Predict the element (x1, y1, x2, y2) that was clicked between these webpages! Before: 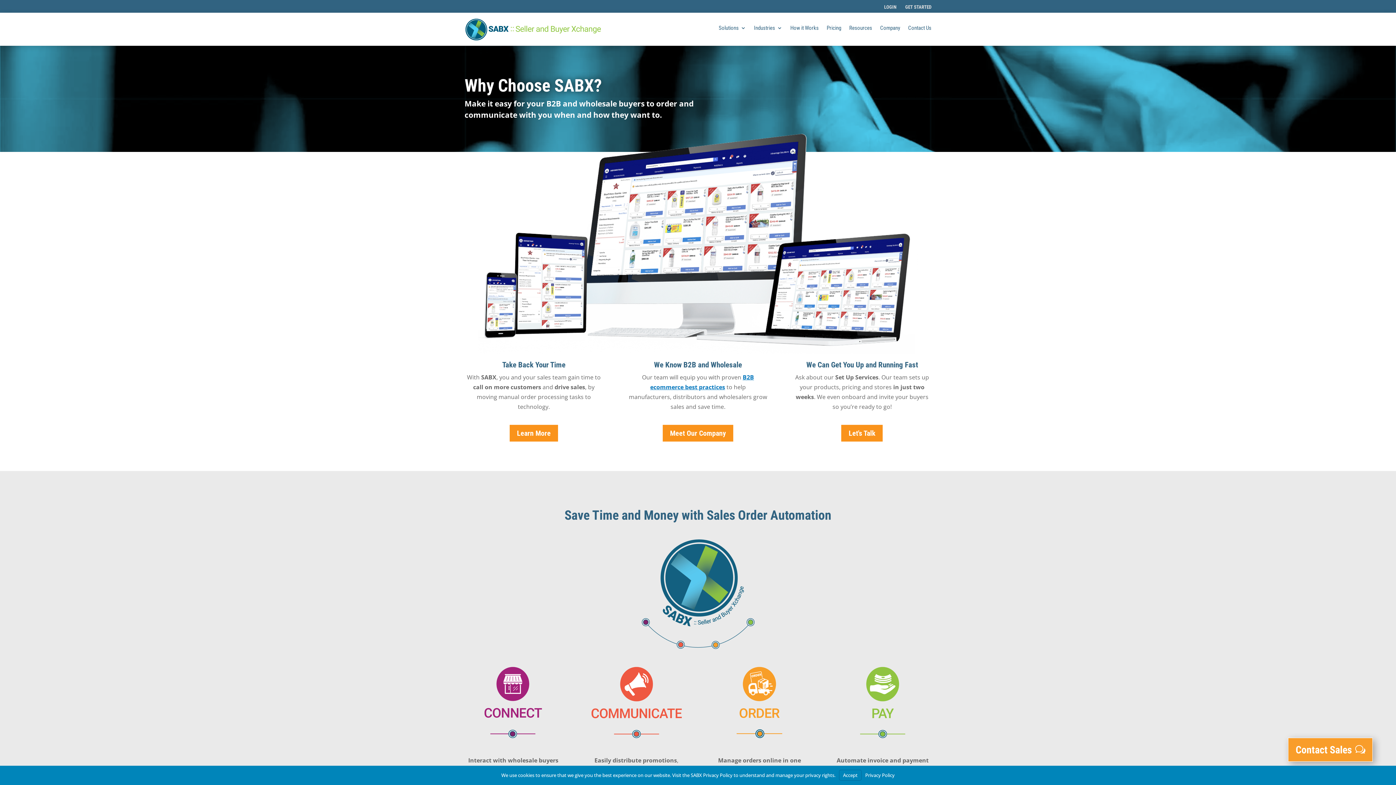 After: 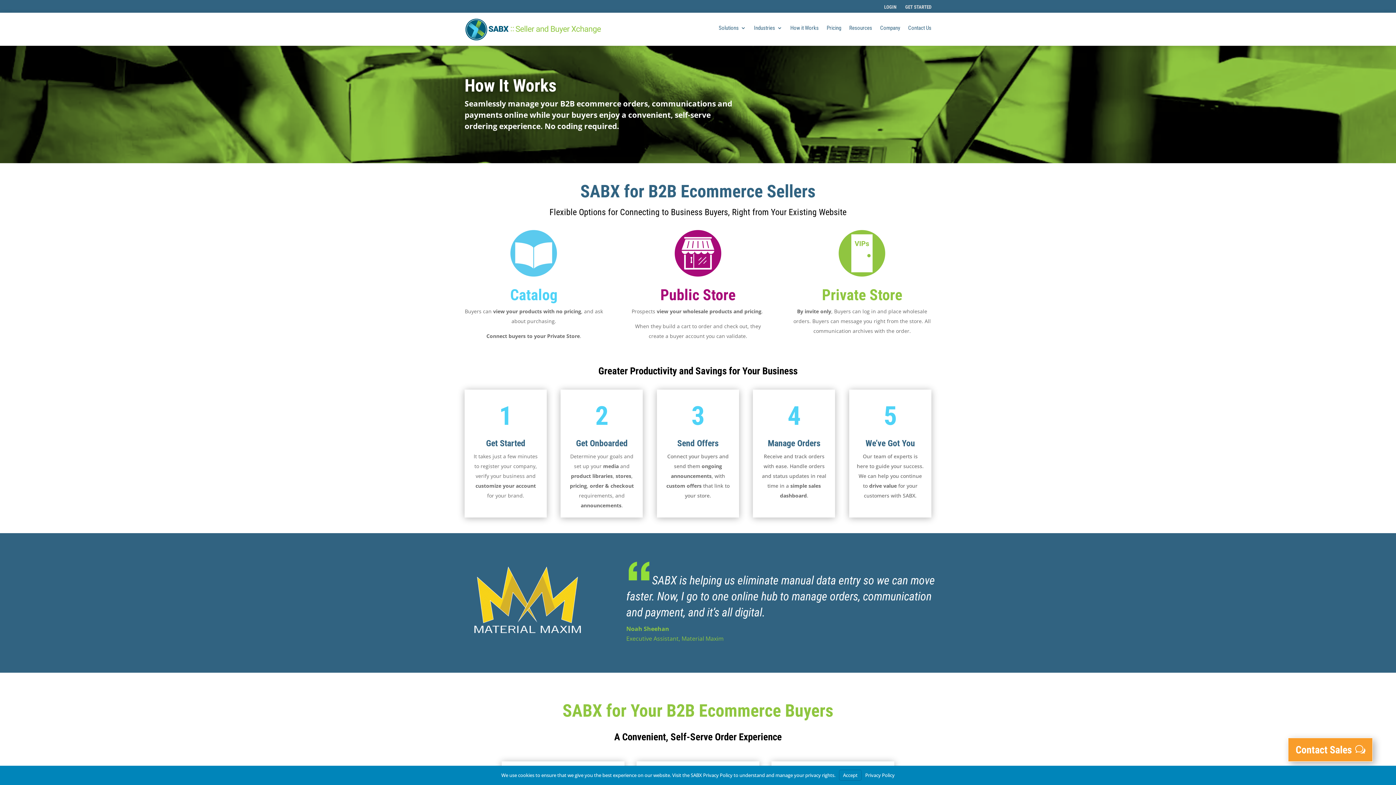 Action: bbox: (509, 424, 558, 441) label: Learn More